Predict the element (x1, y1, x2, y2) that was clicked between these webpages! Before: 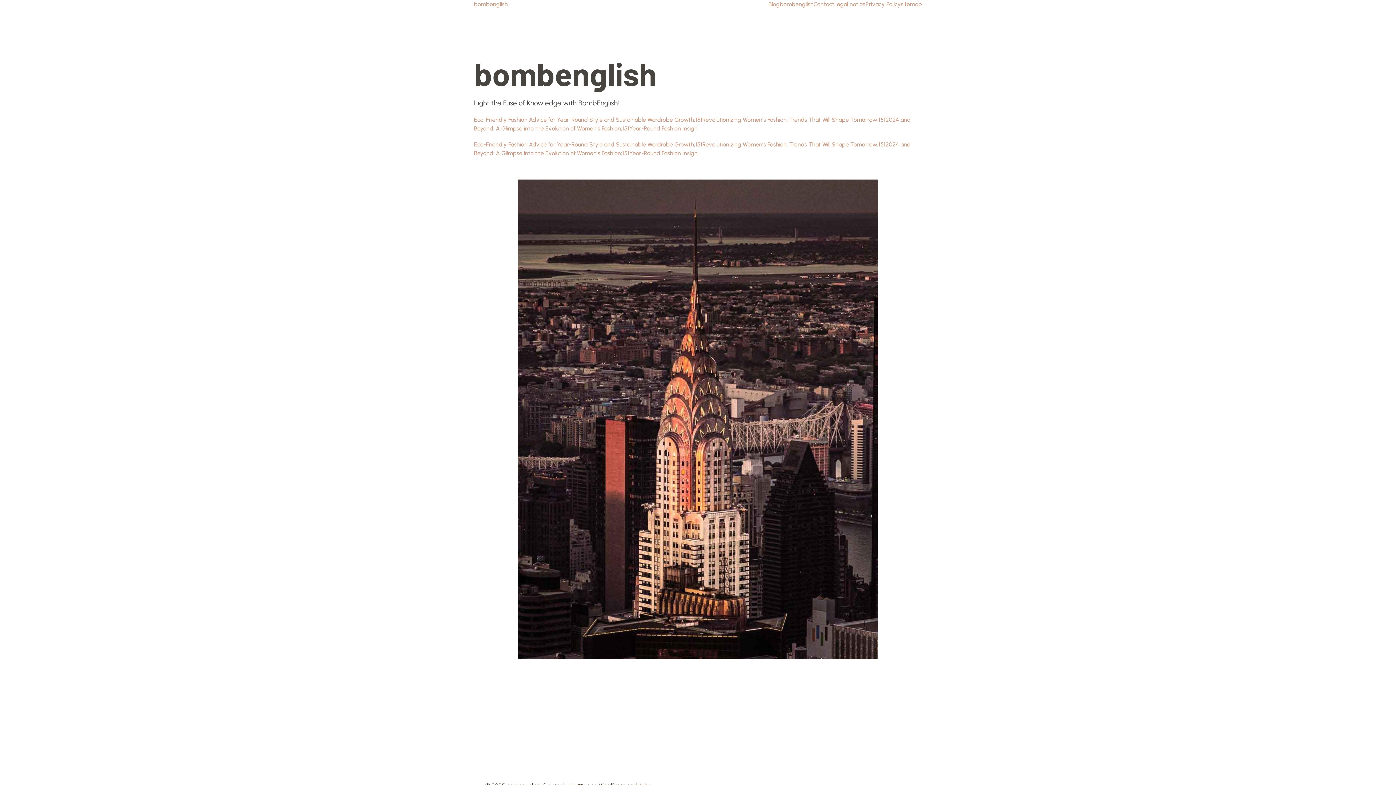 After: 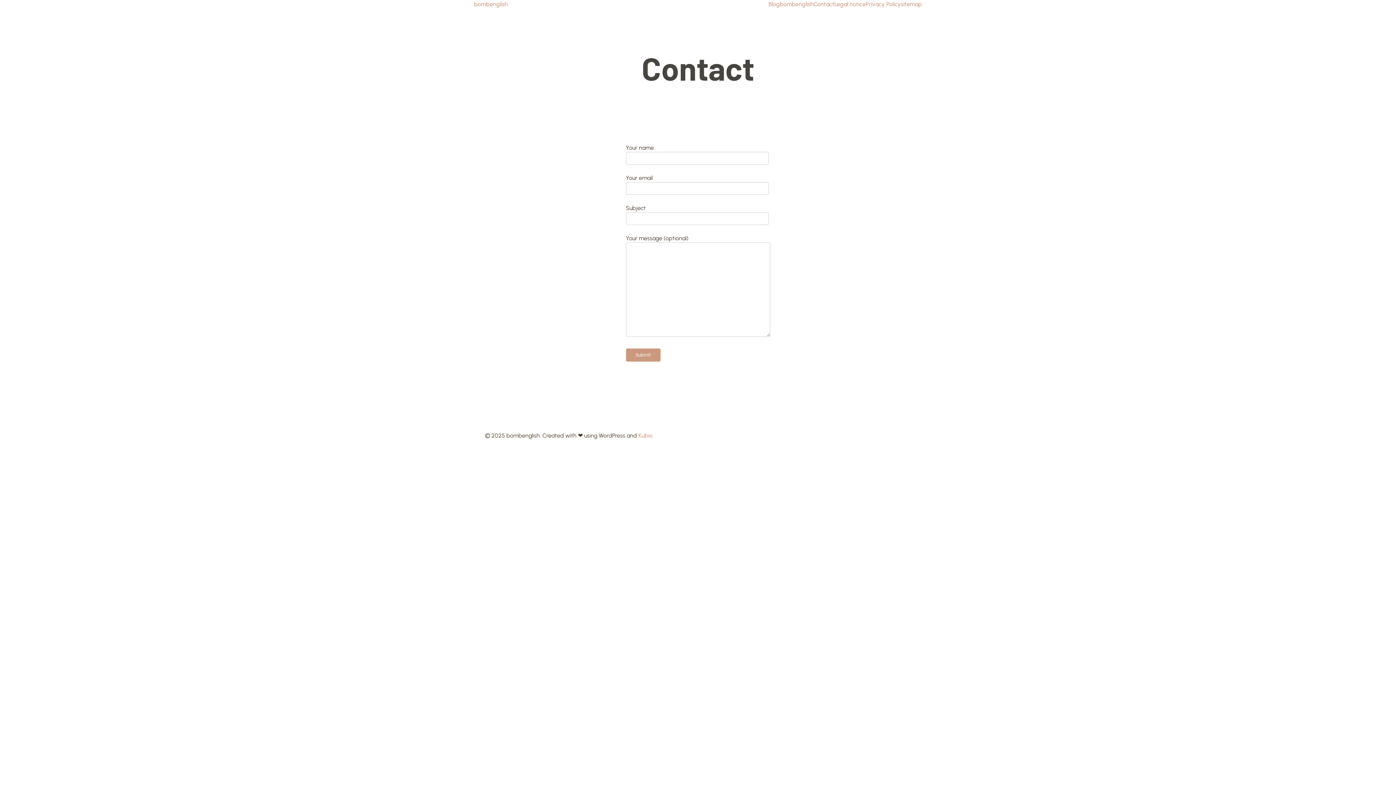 Action: bbox: (813, 0, 834, 8) label: Contact